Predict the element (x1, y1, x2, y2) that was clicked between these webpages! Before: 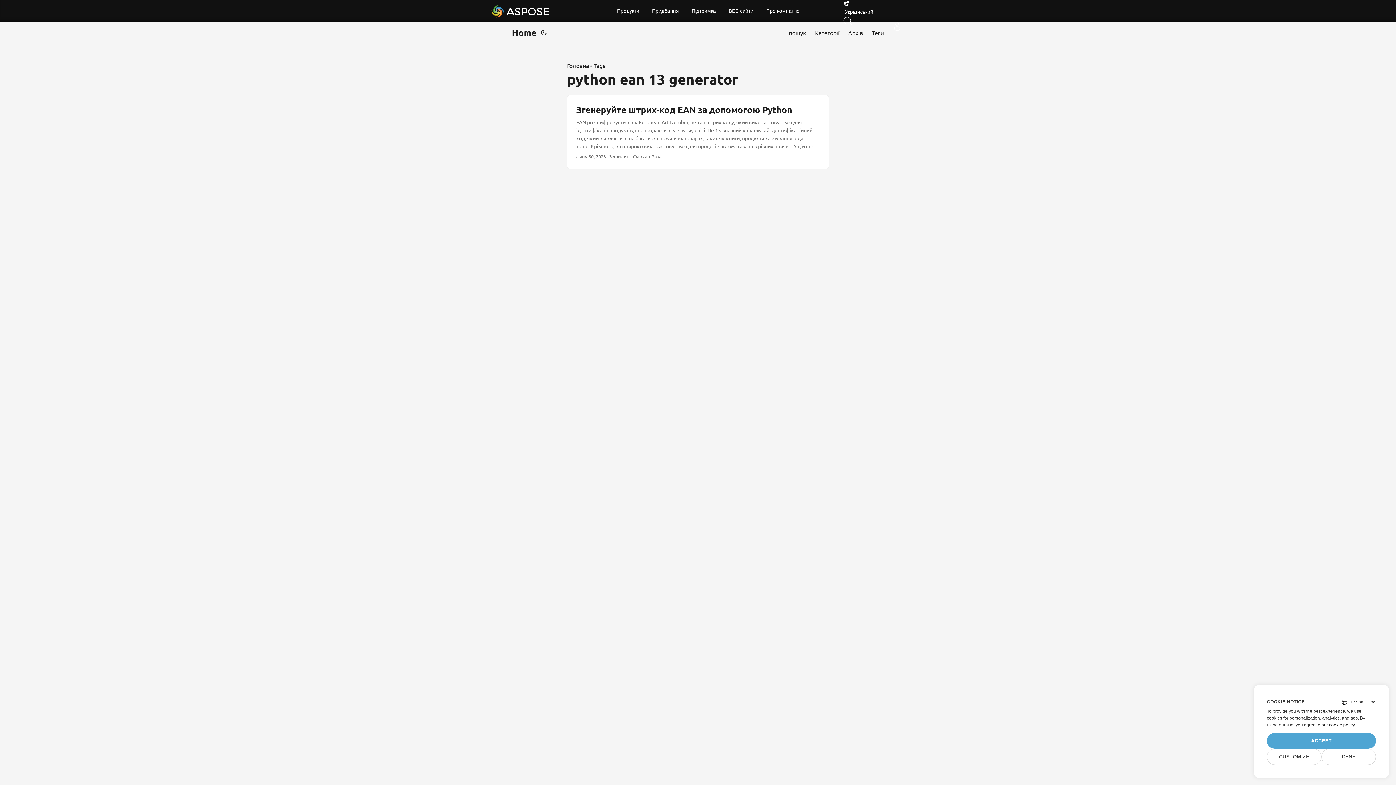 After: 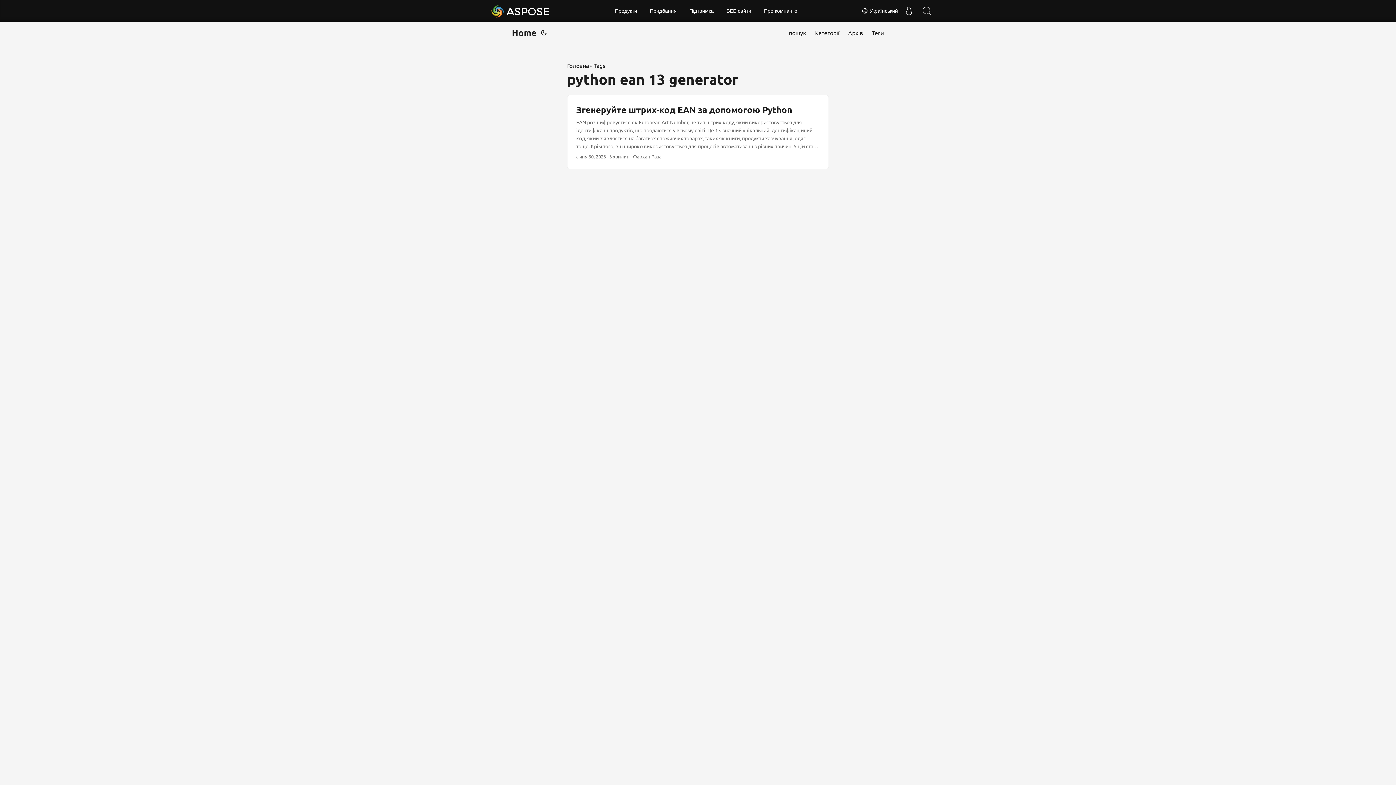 Action: bbox: (1321, 749, 1376, 765) label: DENY